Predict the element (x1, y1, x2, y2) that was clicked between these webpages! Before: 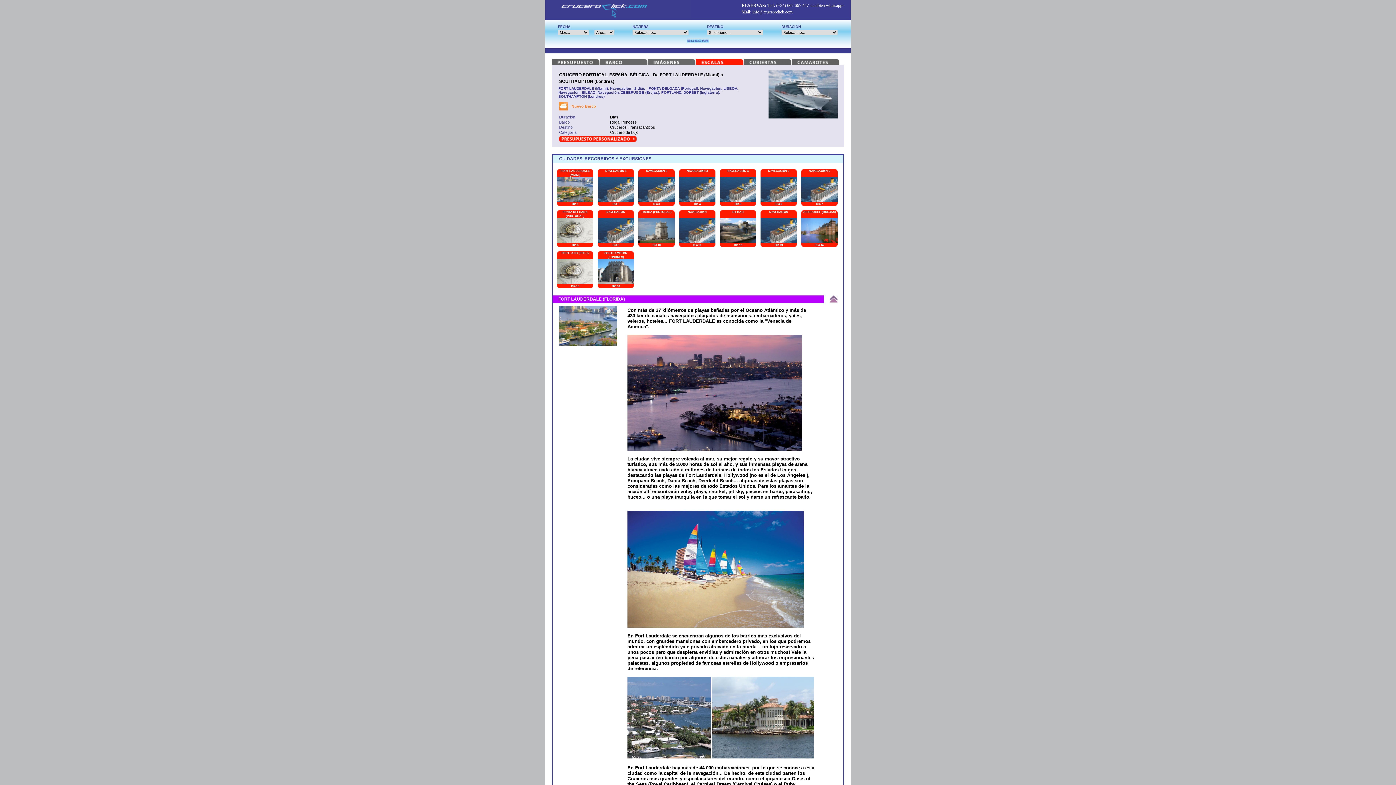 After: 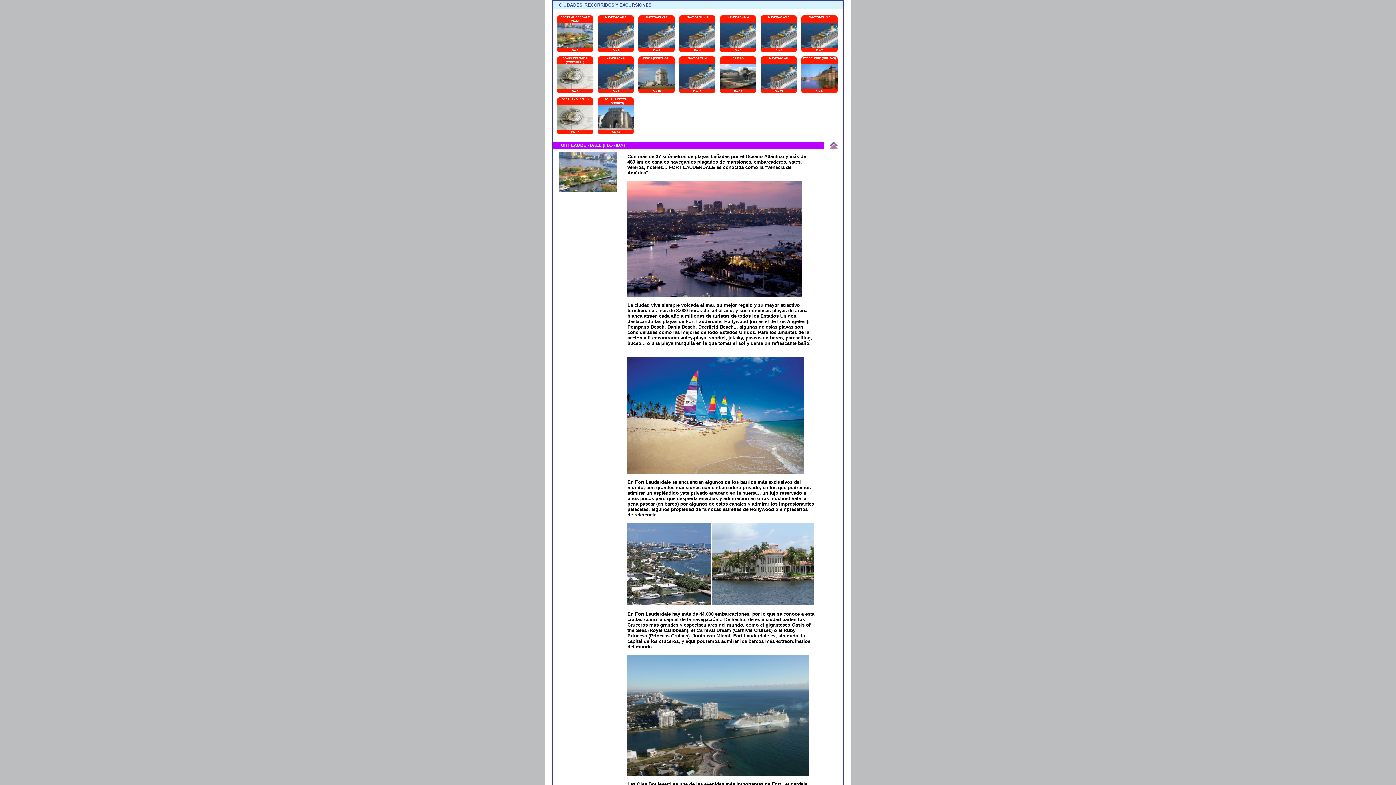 Action: bbox: (829, 297, 837, 303)